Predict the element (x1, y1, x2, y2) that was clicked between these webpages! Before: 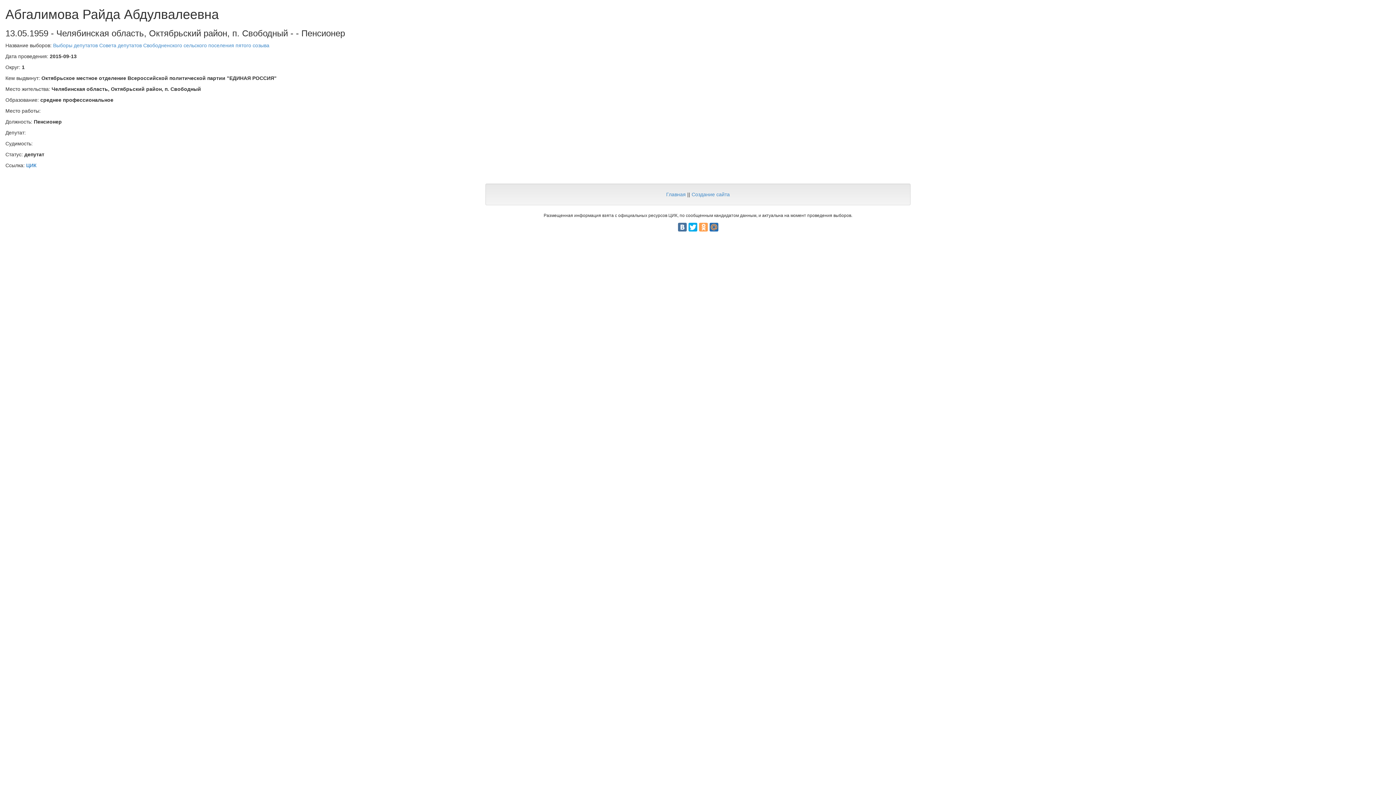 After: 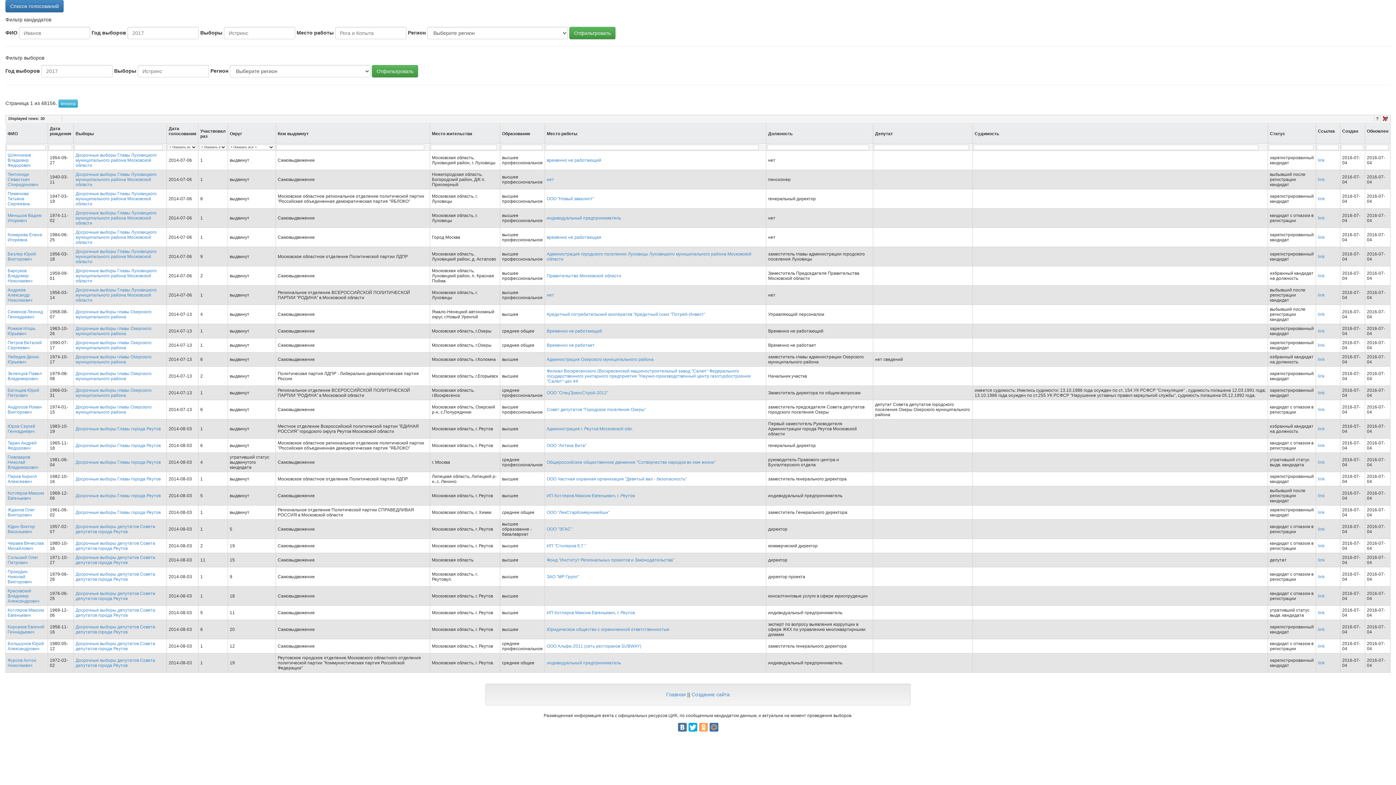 Action: bbox: (666, 191, 686, 197) label: Главная